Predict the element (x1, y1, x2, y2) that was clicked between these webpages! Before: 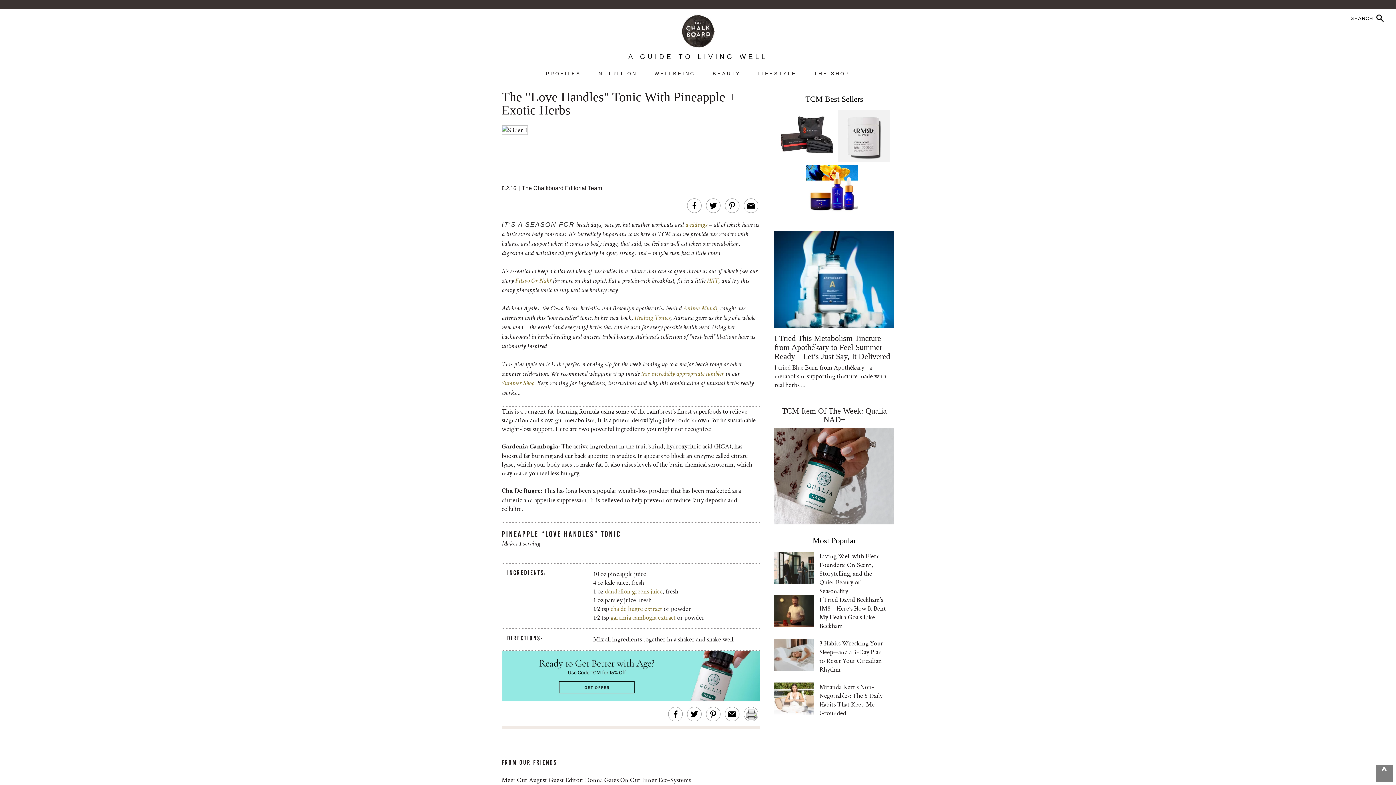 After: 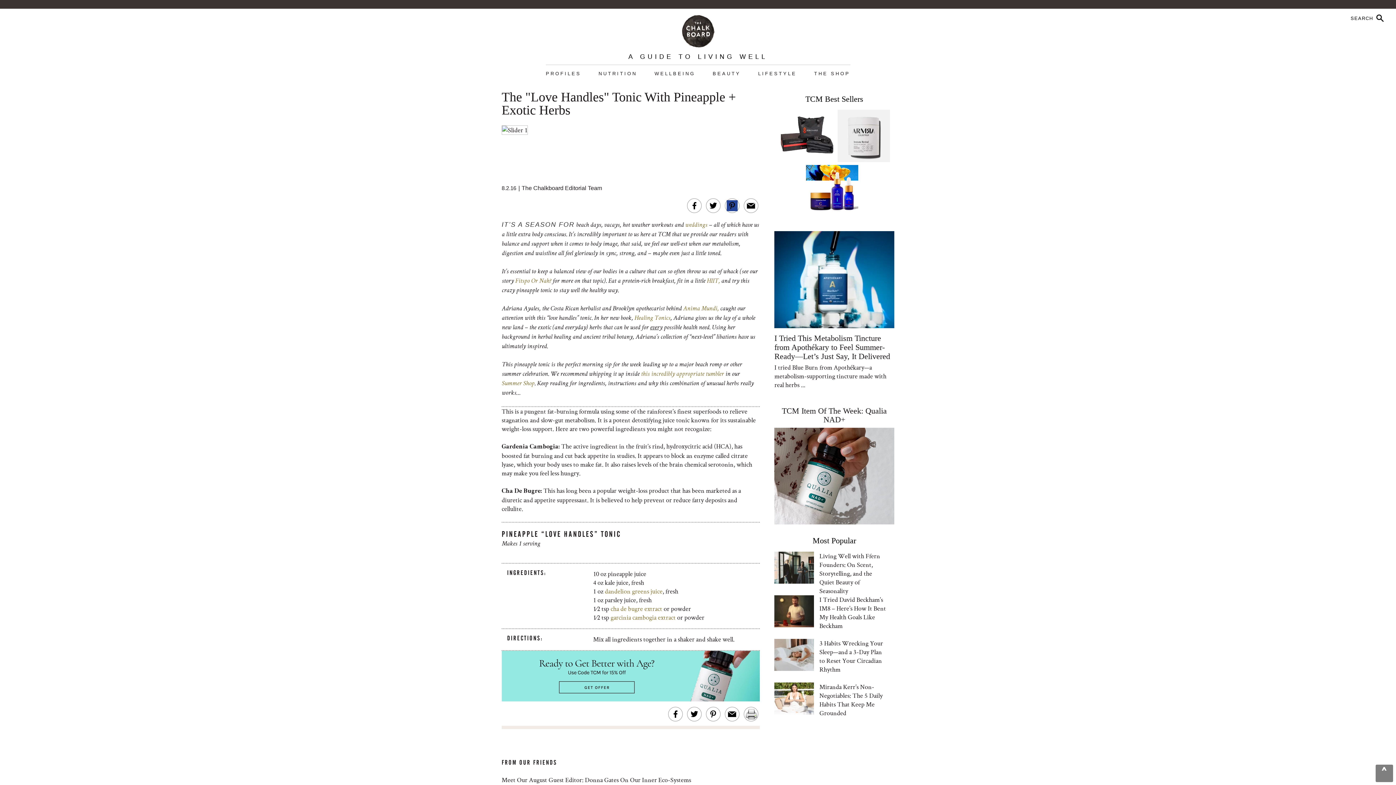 Action: bbox: (726, 200, 737, 211)